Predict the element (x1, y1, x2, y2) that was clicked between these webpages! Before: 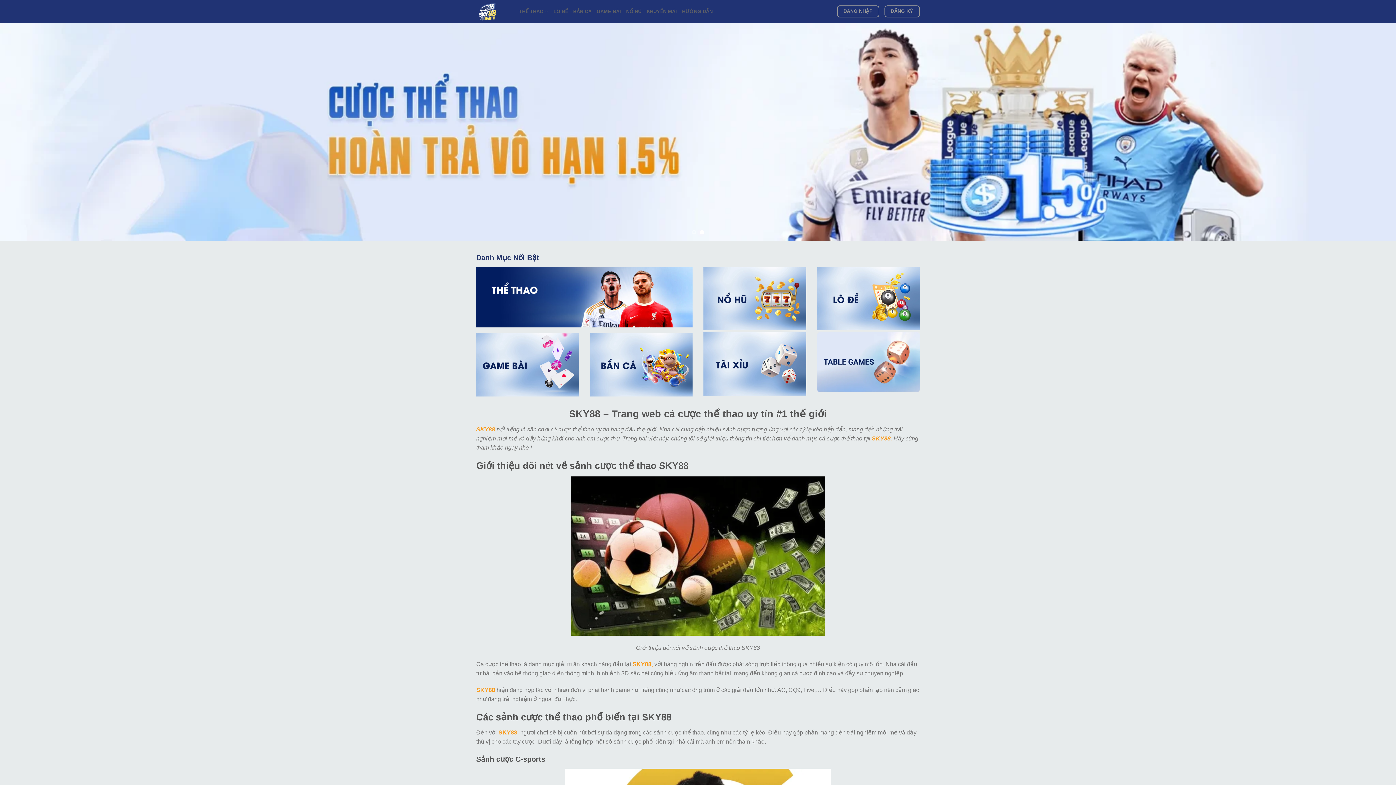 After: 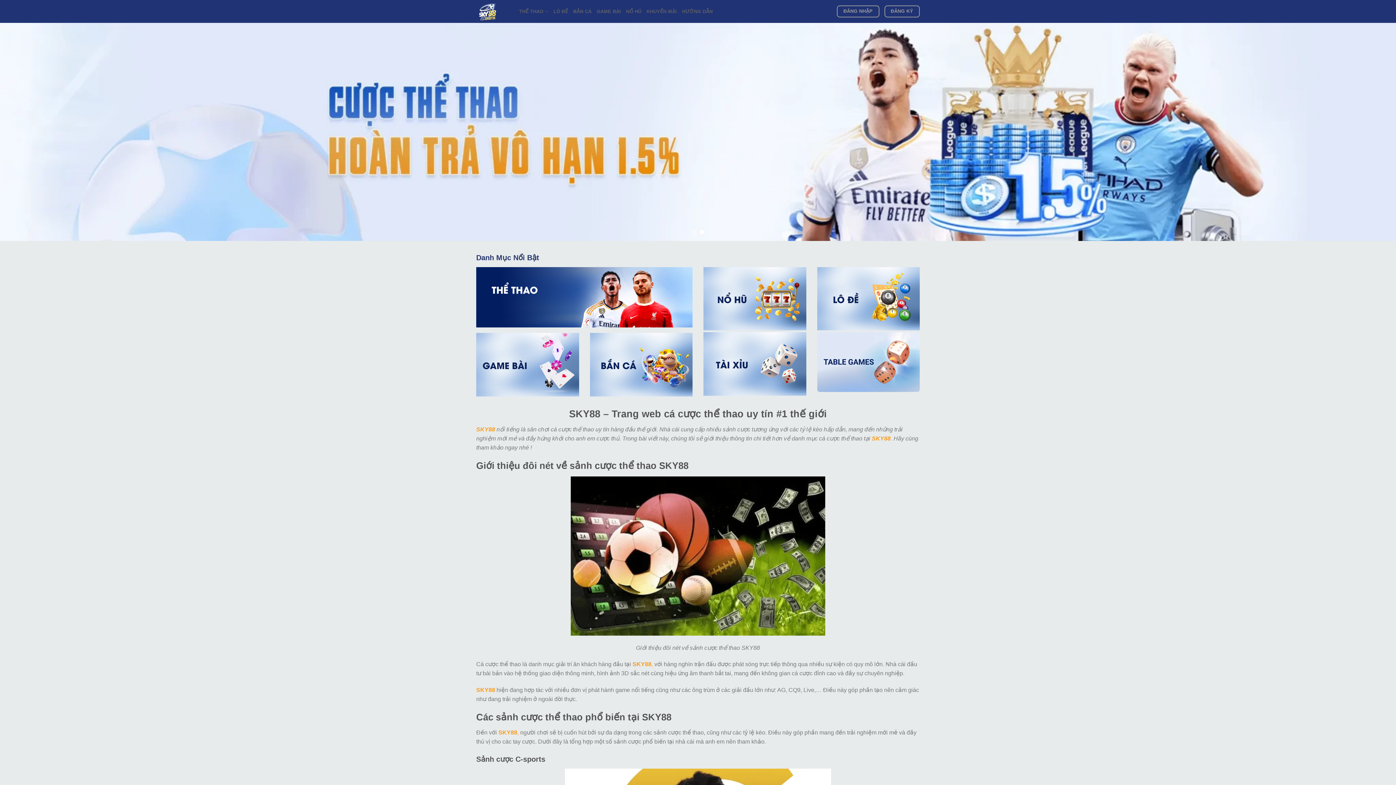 Action: bbox: (703, 267, 806, 330)